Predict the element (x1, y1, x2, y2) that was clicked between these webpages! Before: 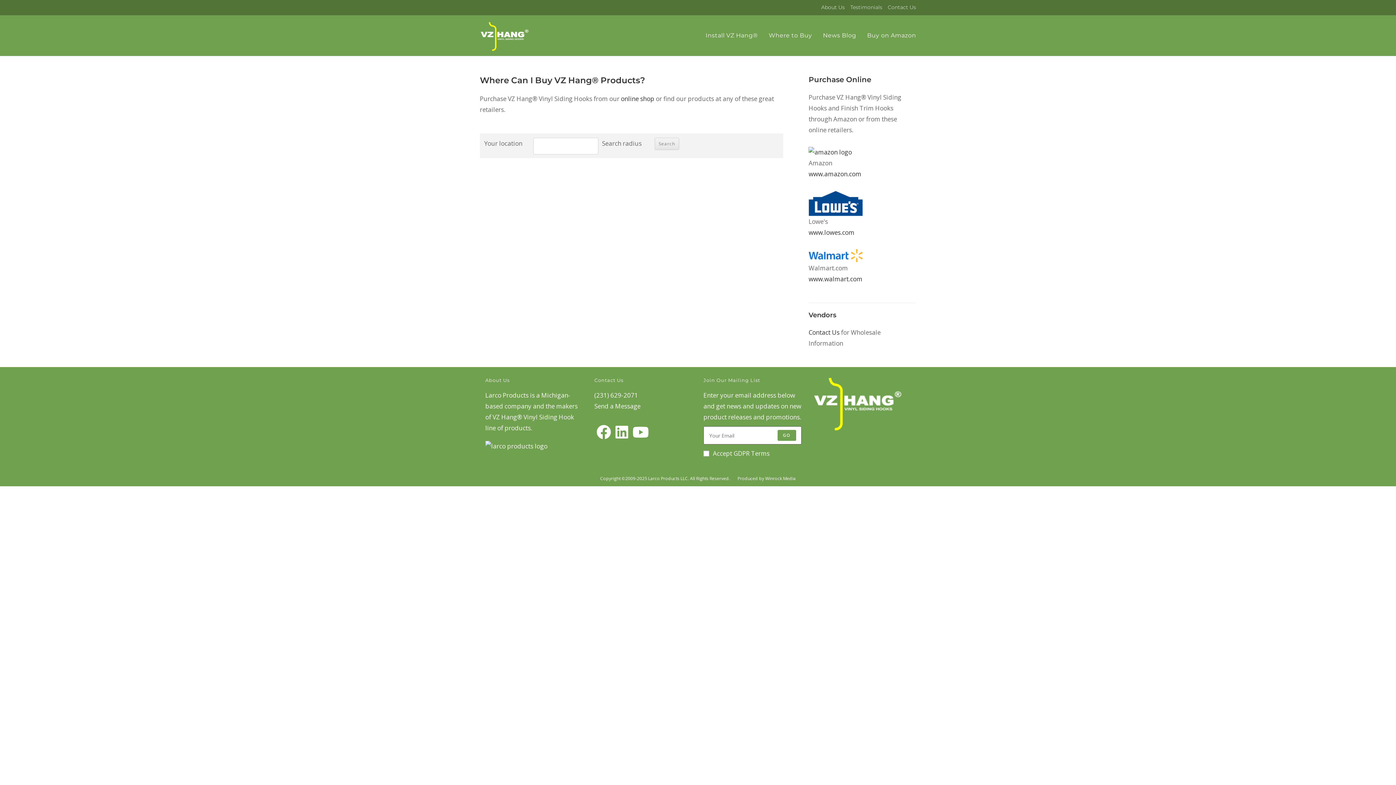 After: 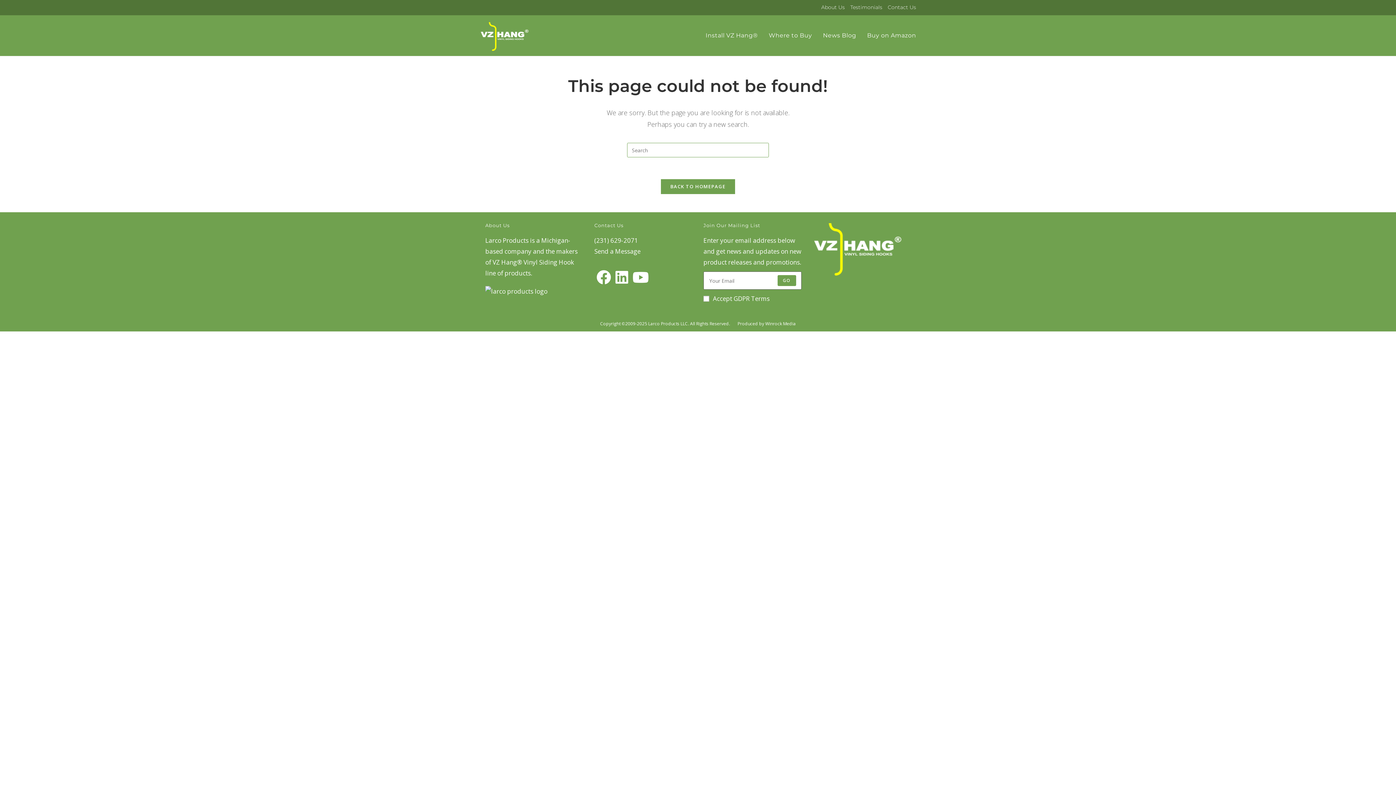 Action: label: online shop bbox: (621, 94, 654, 102)